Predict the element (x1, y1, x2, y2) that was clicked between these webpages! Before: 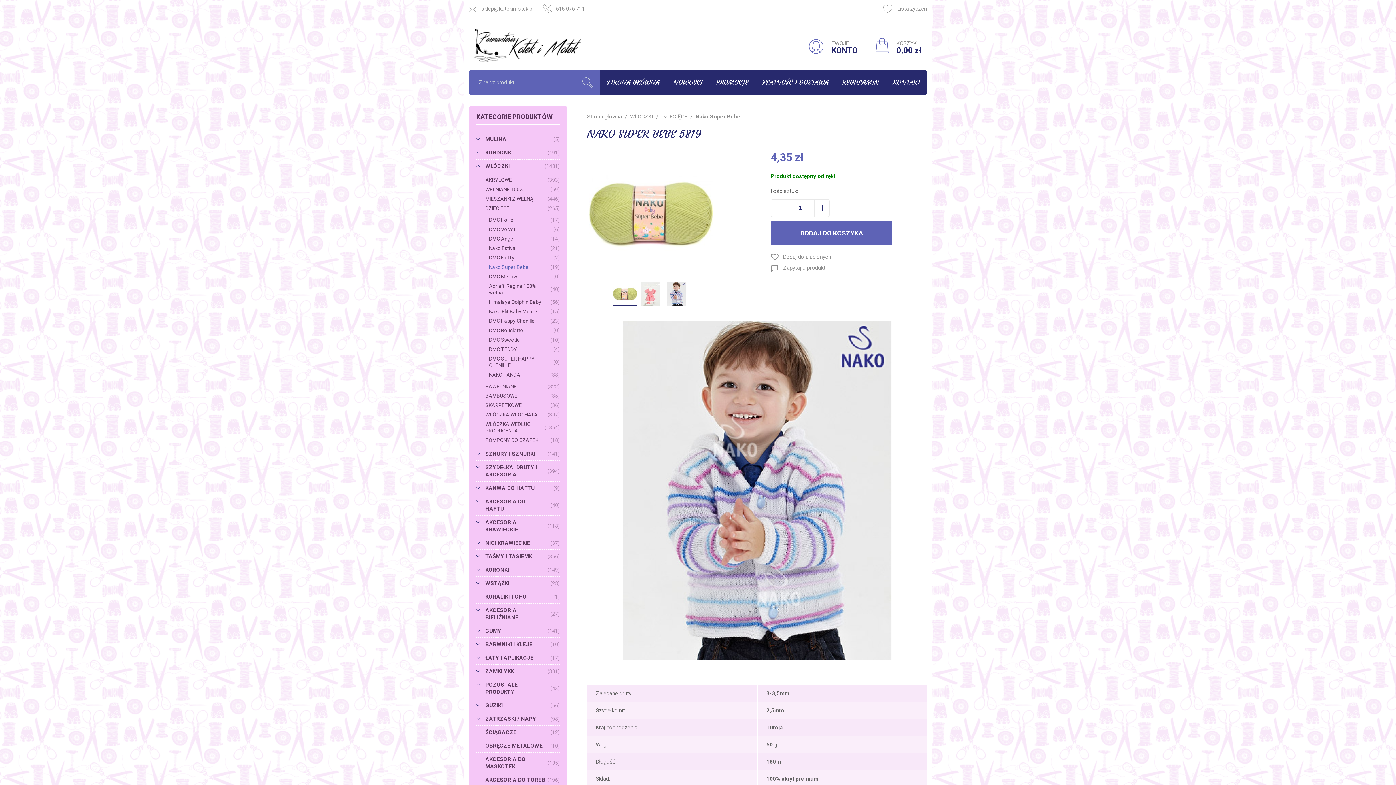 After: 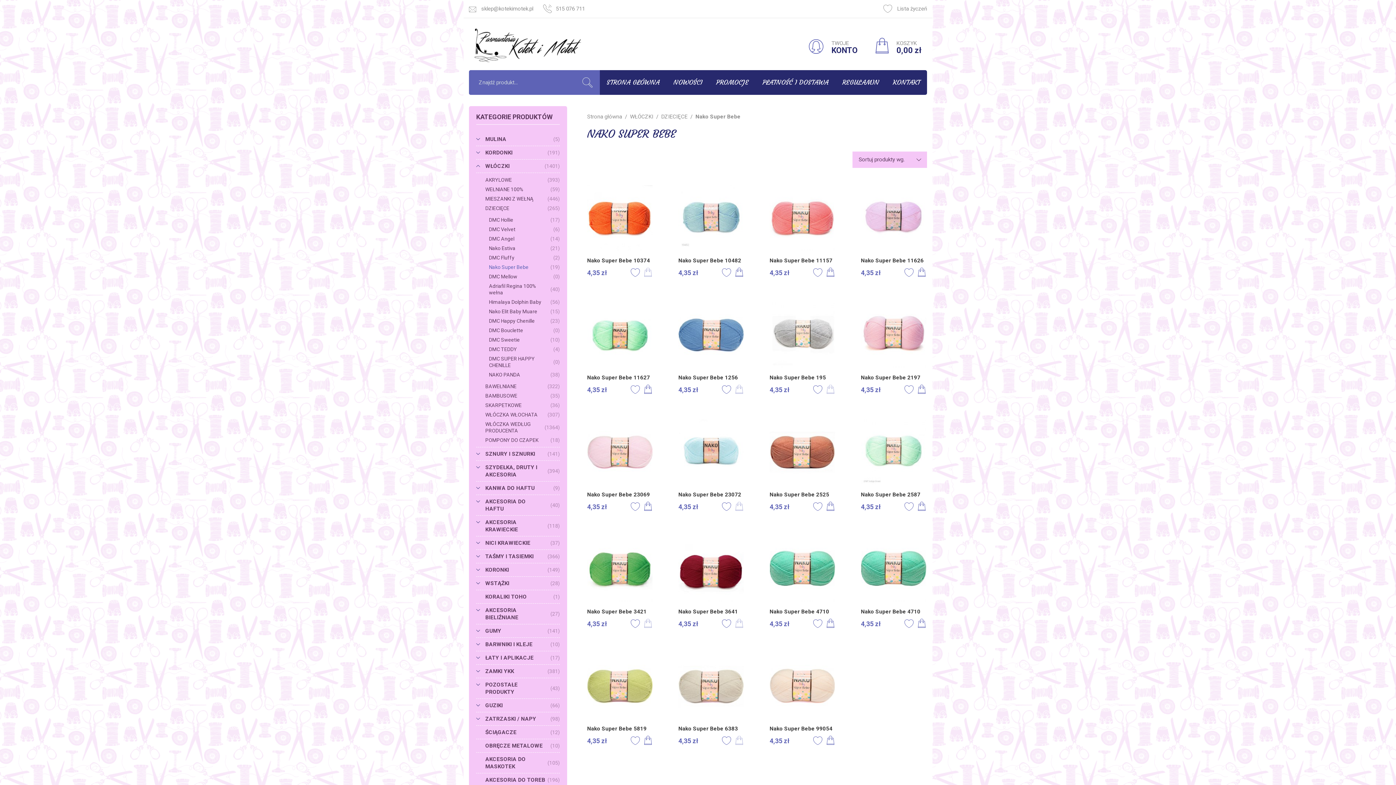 Action: label: Nako Super Bebe bbox: (695, 113, 740, 120)